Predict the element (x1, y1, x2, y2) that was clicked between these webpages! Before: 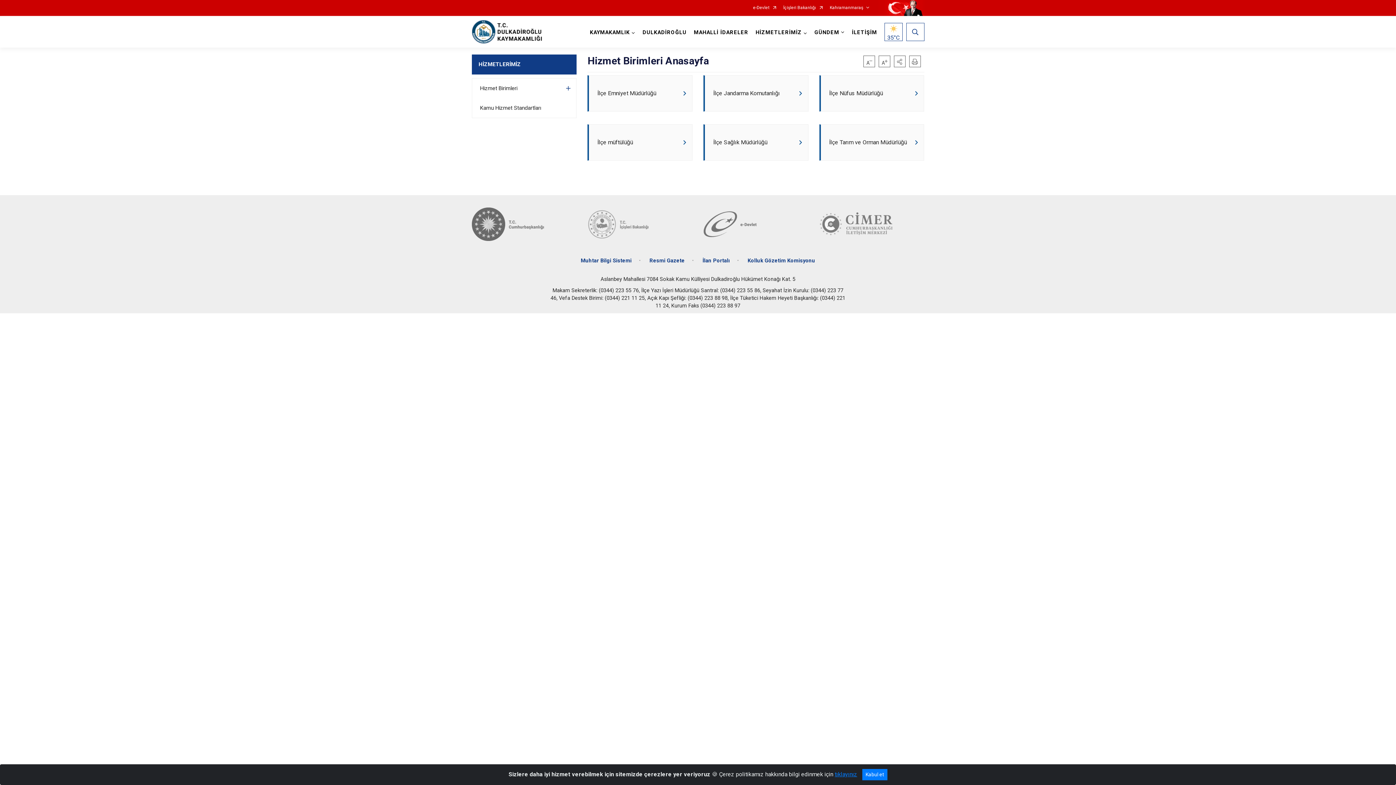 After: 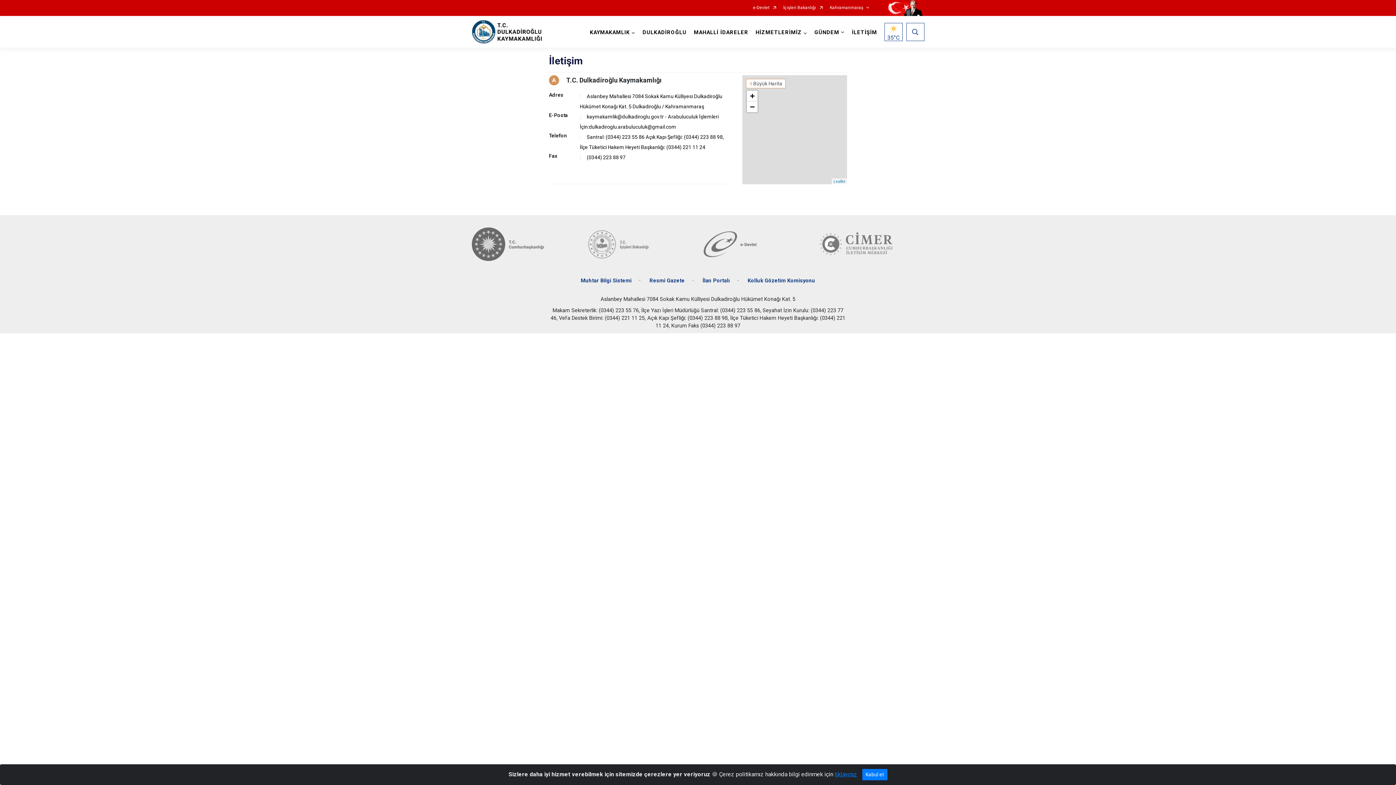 Action: label: İLETİŞİM bbox: (848, 16, 880, 47)